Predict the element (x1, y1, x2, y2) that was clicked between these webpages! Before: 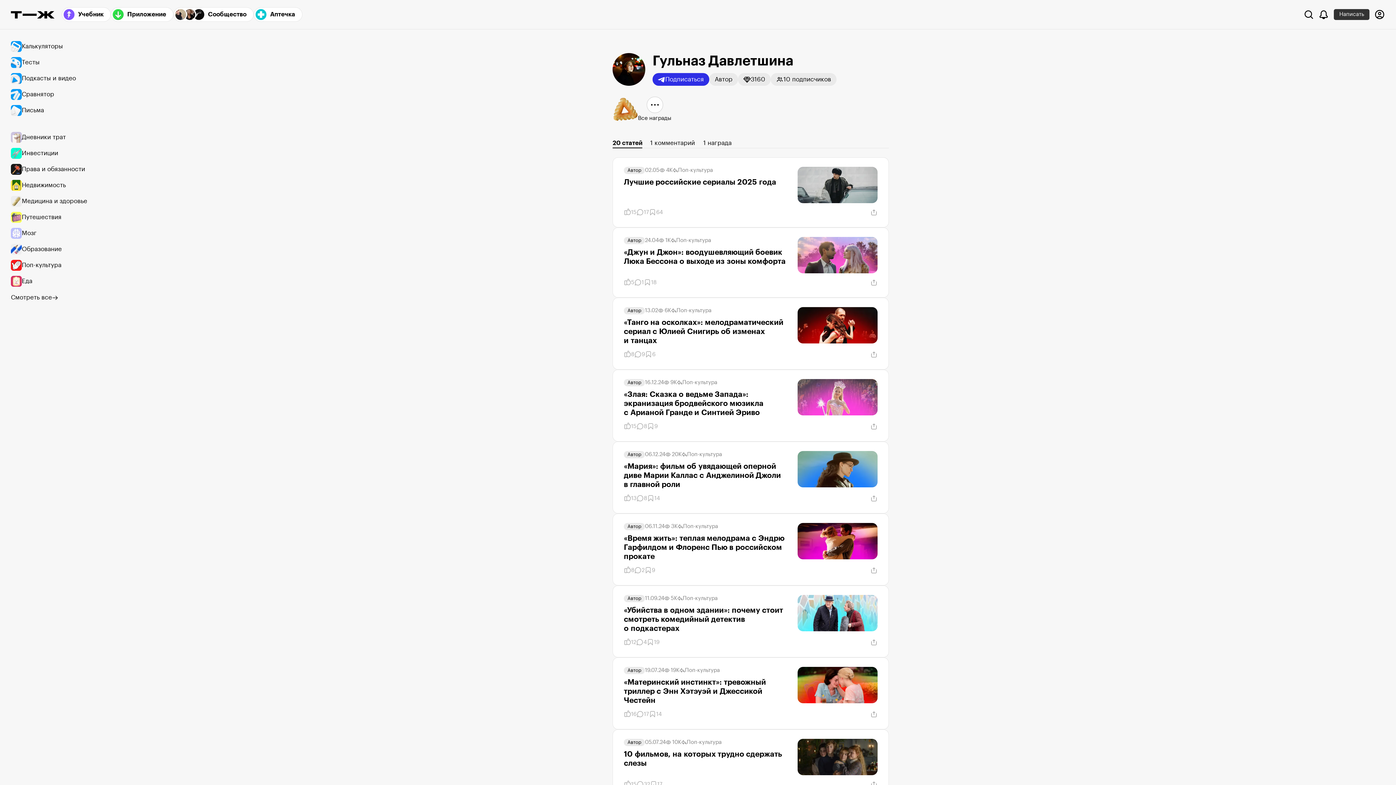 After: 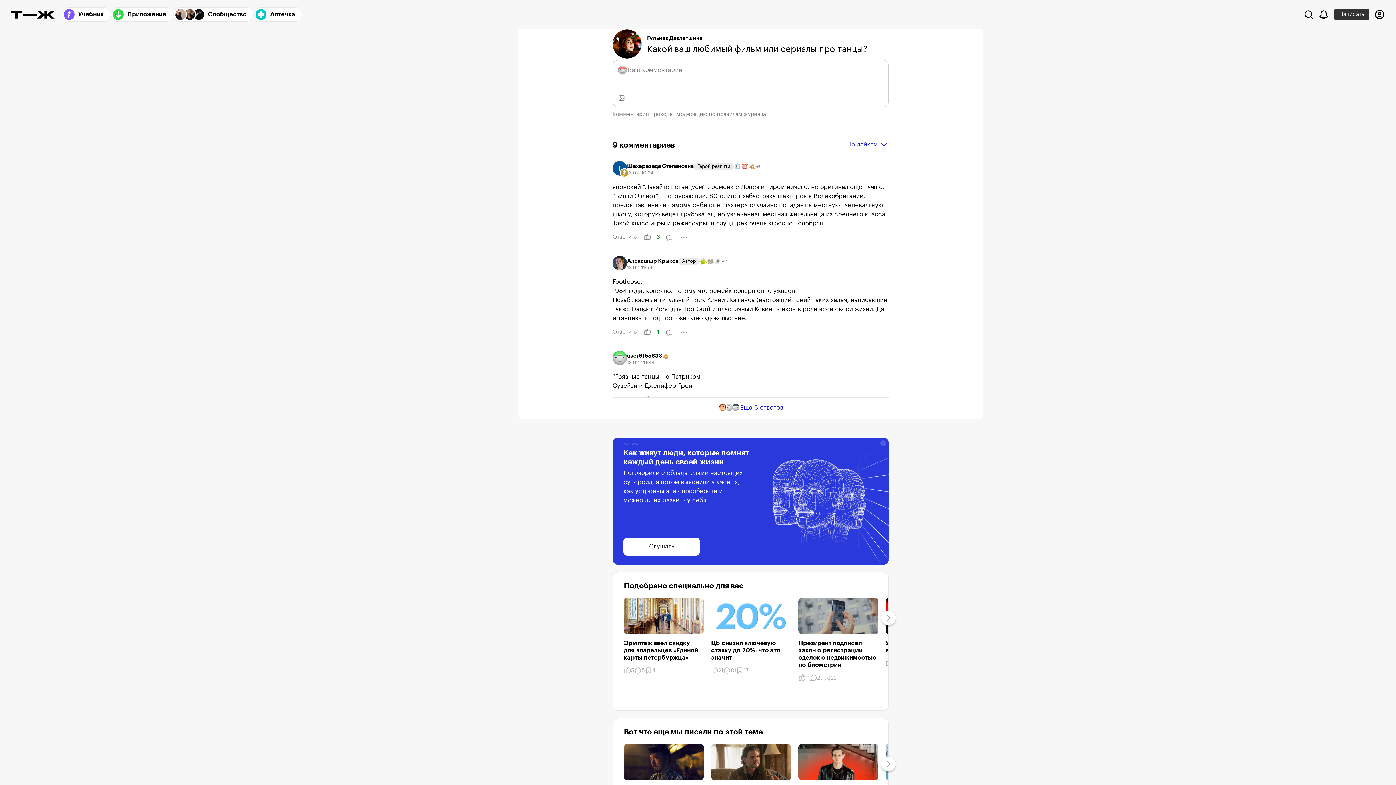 Action: label: Комментарии bbox: (632, 347, 646, 361)